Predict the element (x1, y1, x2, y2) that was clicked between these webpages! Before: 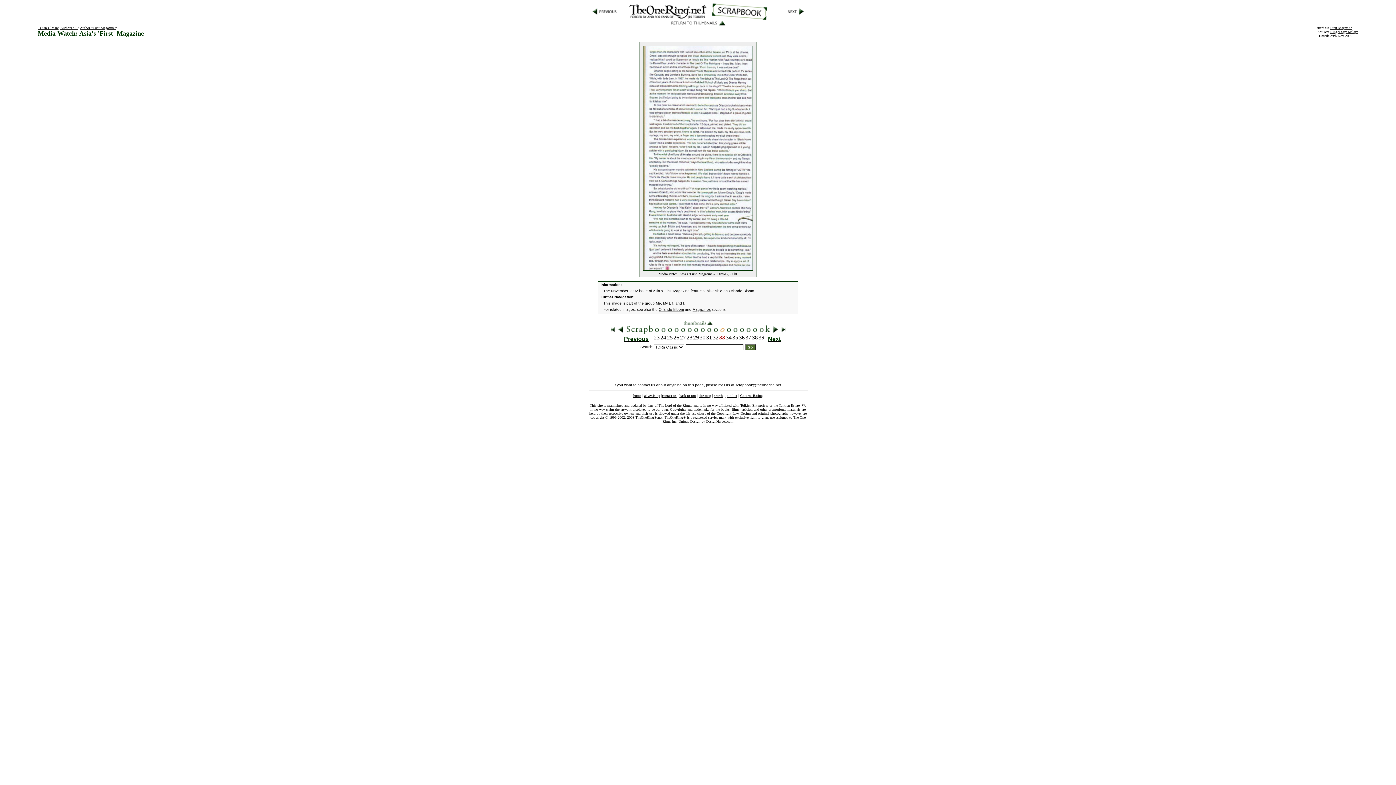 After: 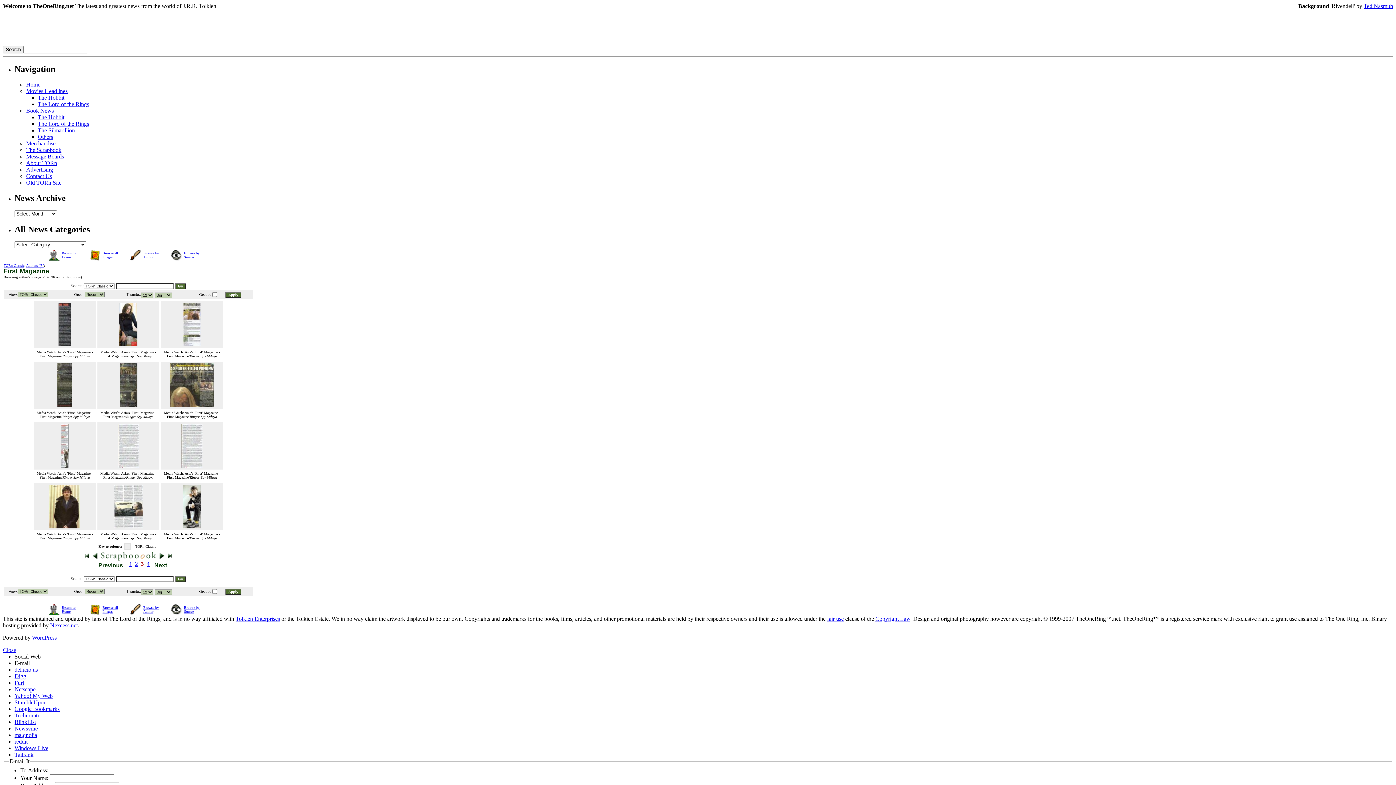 Action: bbox: (628, 15, 767, 21)